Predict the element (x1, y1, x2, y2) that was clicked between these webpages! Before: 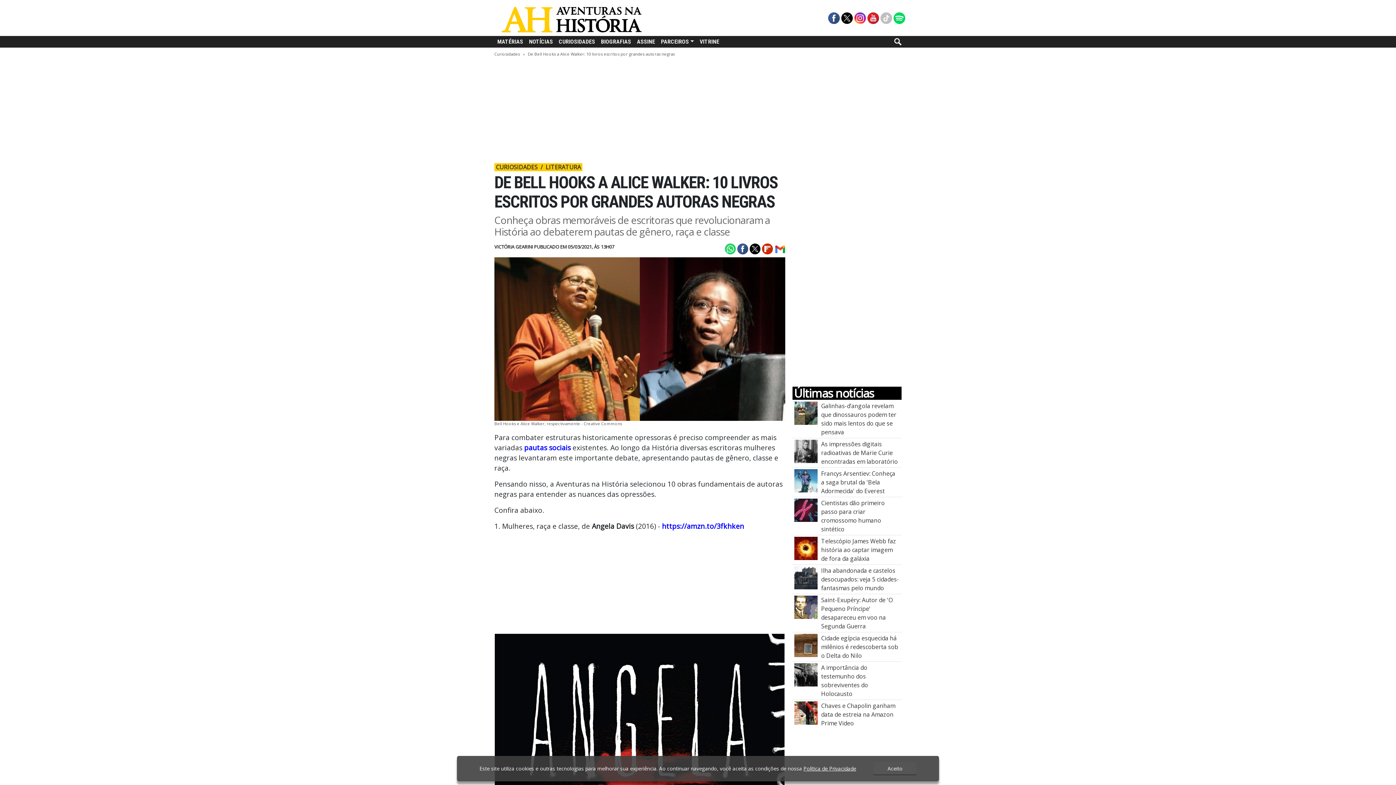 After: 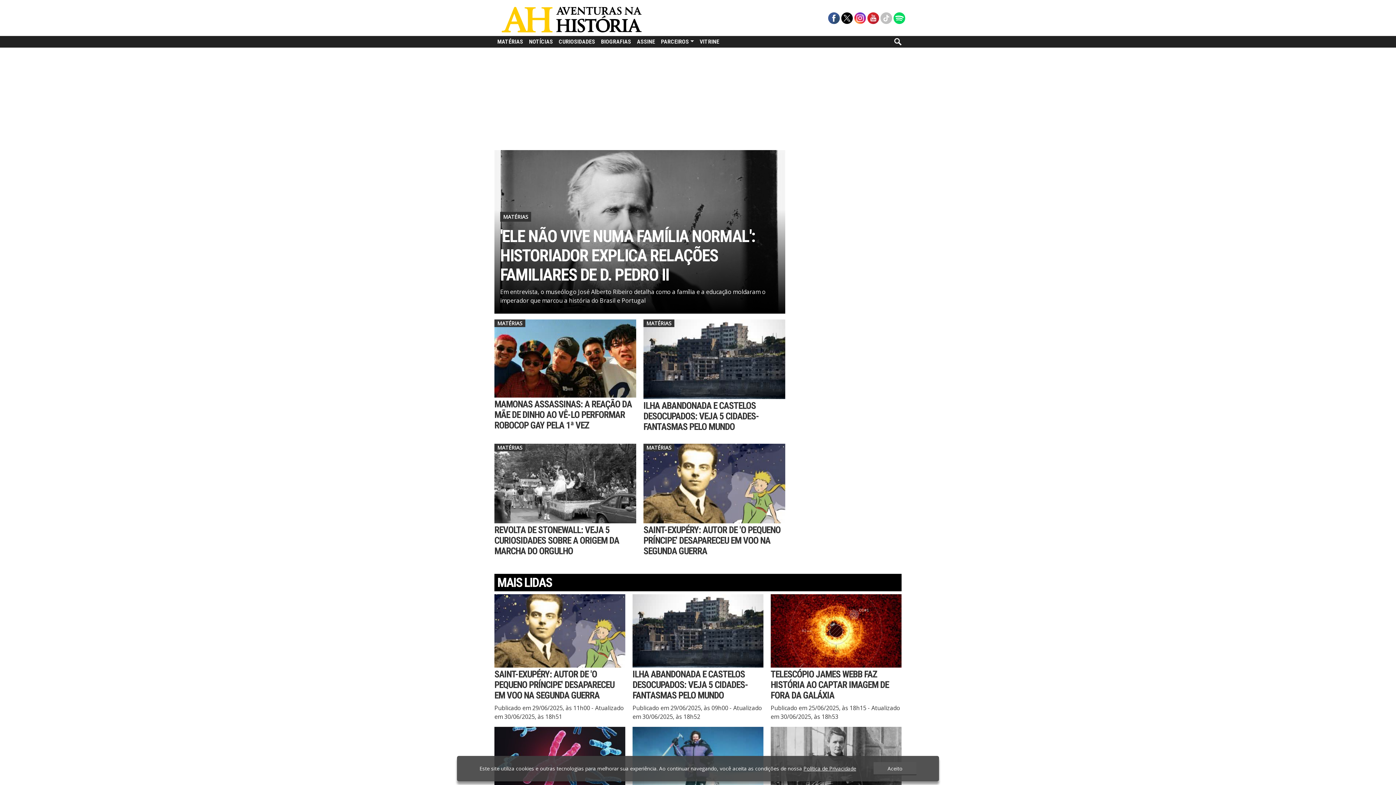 Action: bbox: (501, 14, 641, 22) label: Aventuras na História